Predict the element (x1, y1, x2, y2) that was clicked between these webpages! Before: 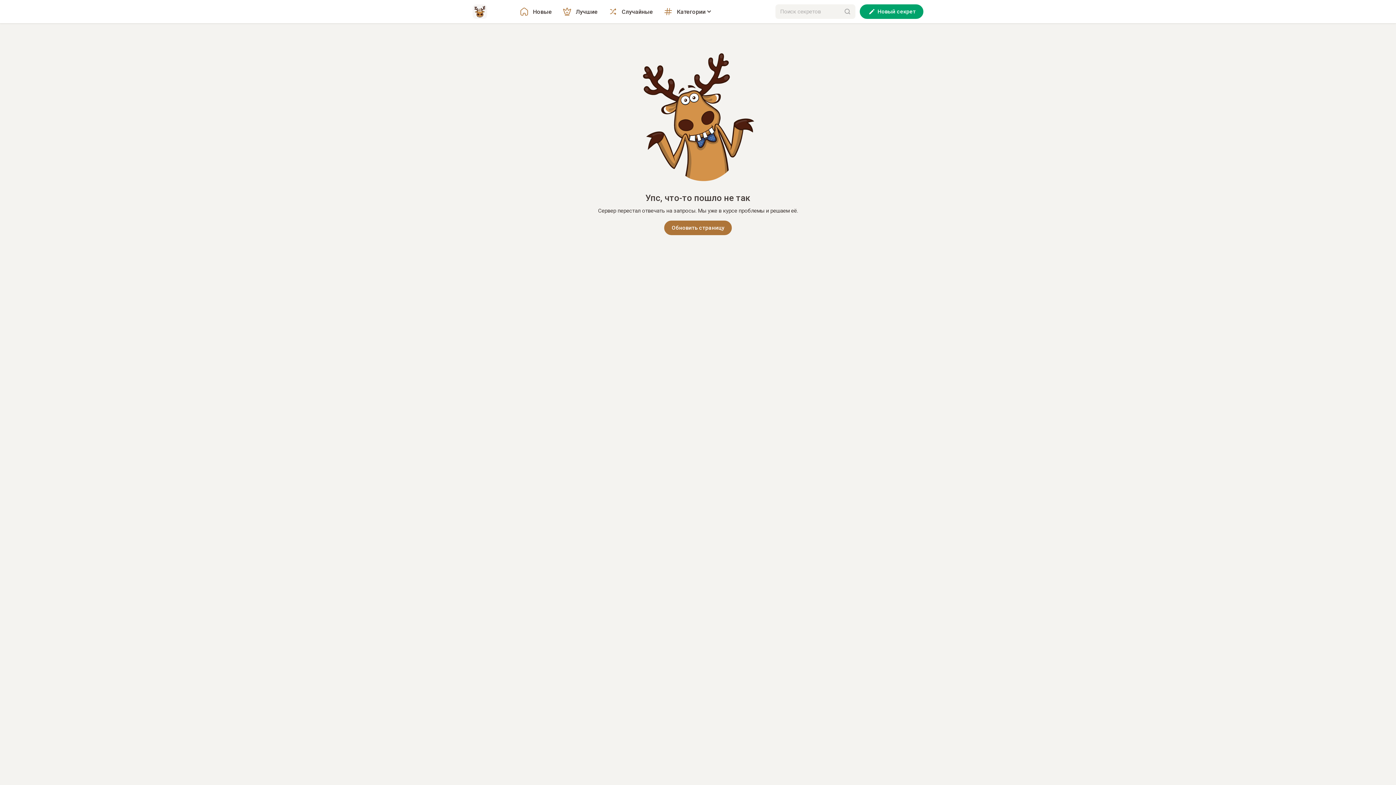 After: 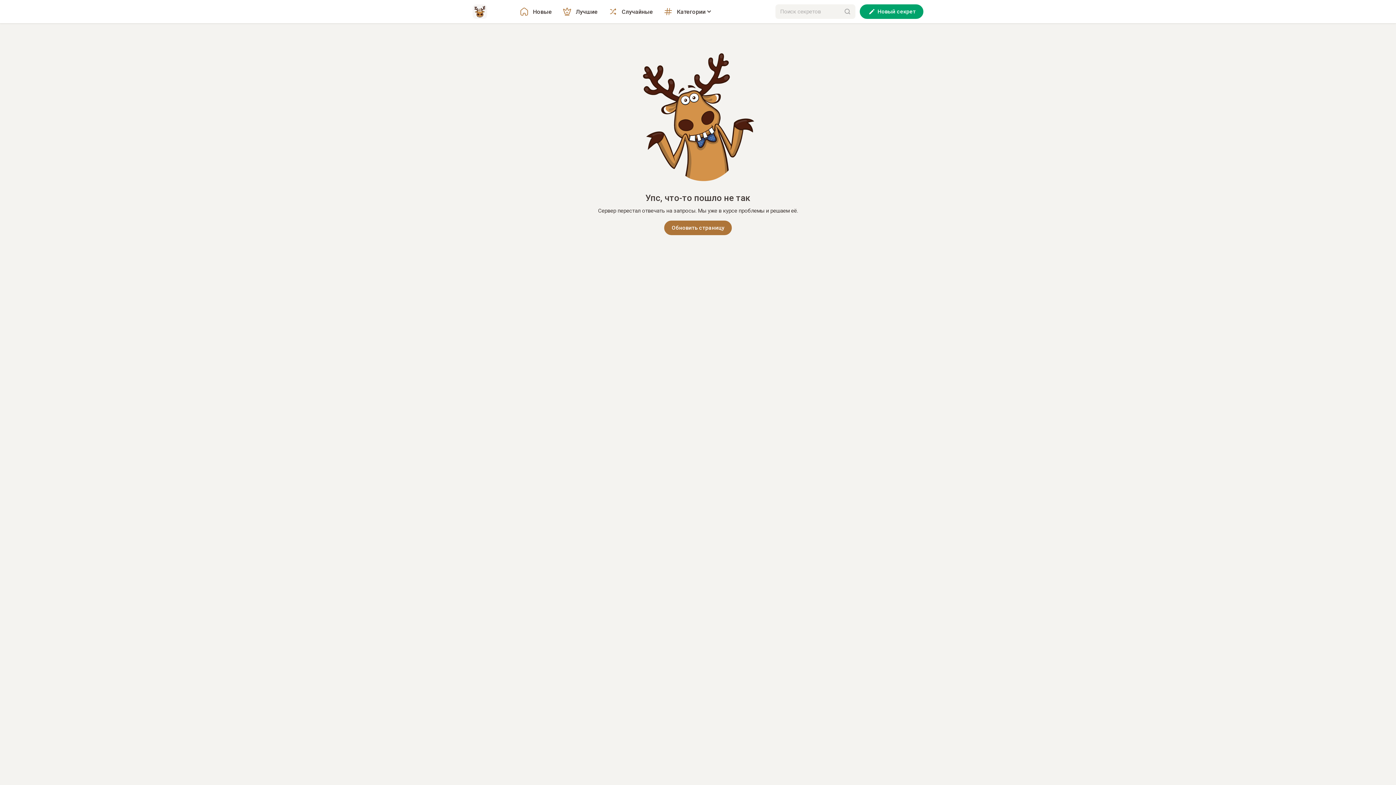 Action: label: Обновить страницу bbox: (664, 220, 731, 235)